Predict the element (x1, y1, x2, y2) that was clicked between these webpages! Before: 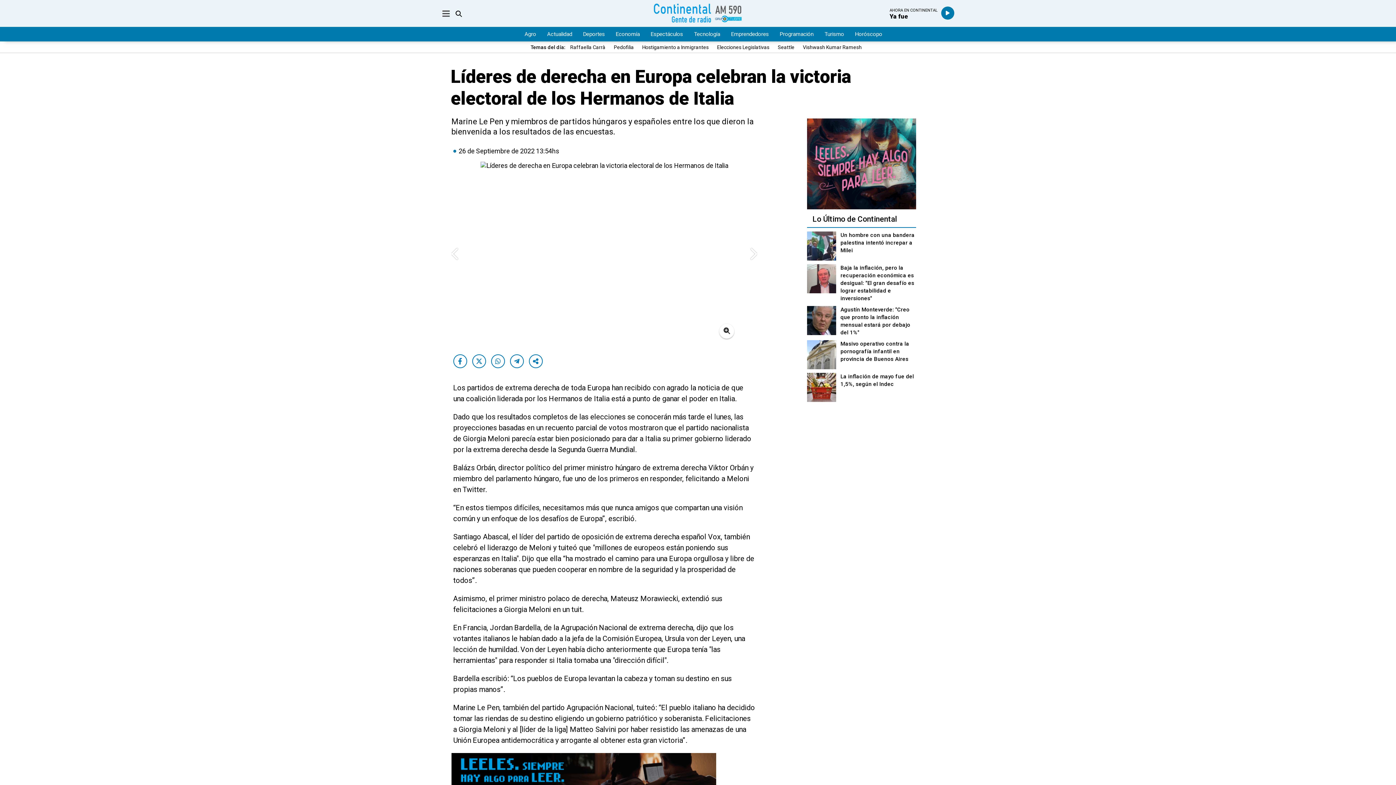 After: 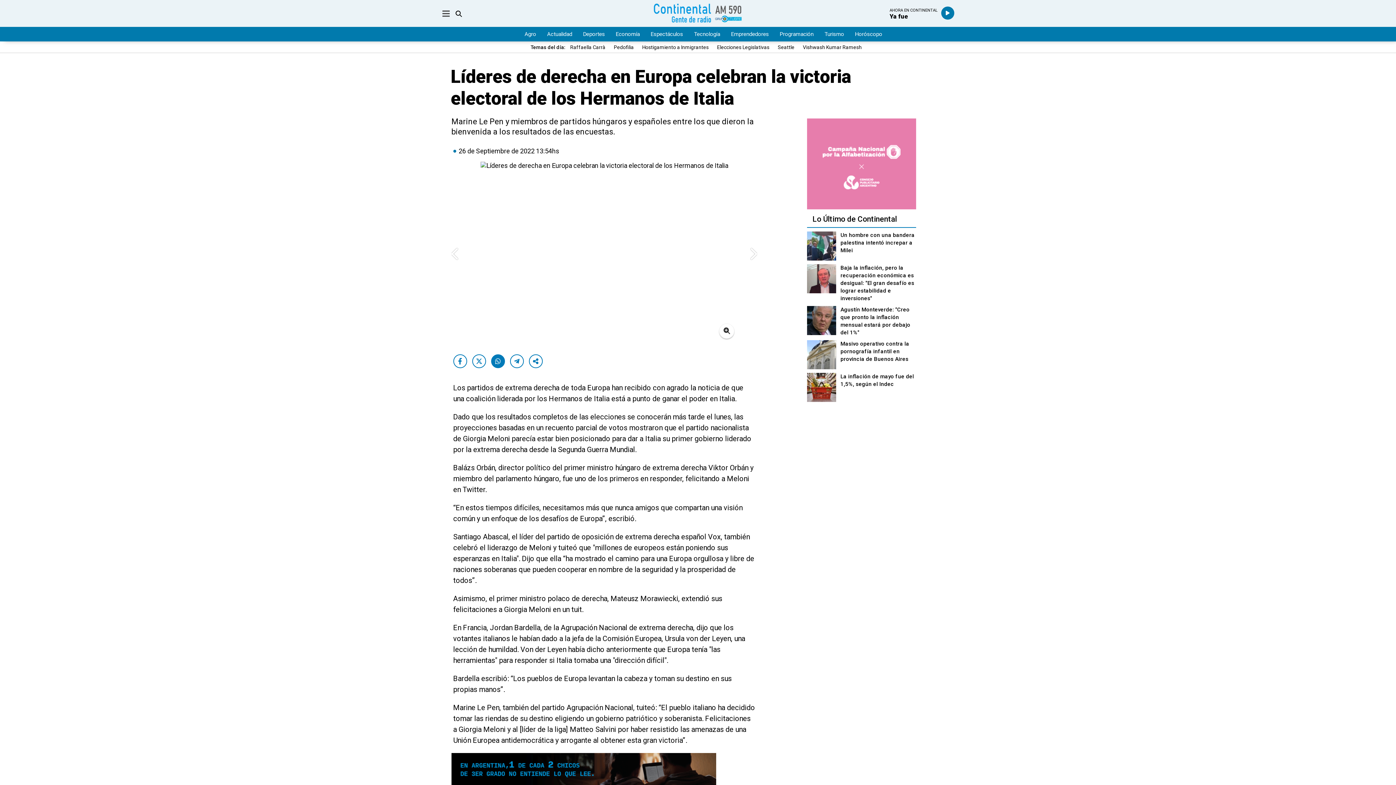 Action: bbox: (491, 354, 504, 368)